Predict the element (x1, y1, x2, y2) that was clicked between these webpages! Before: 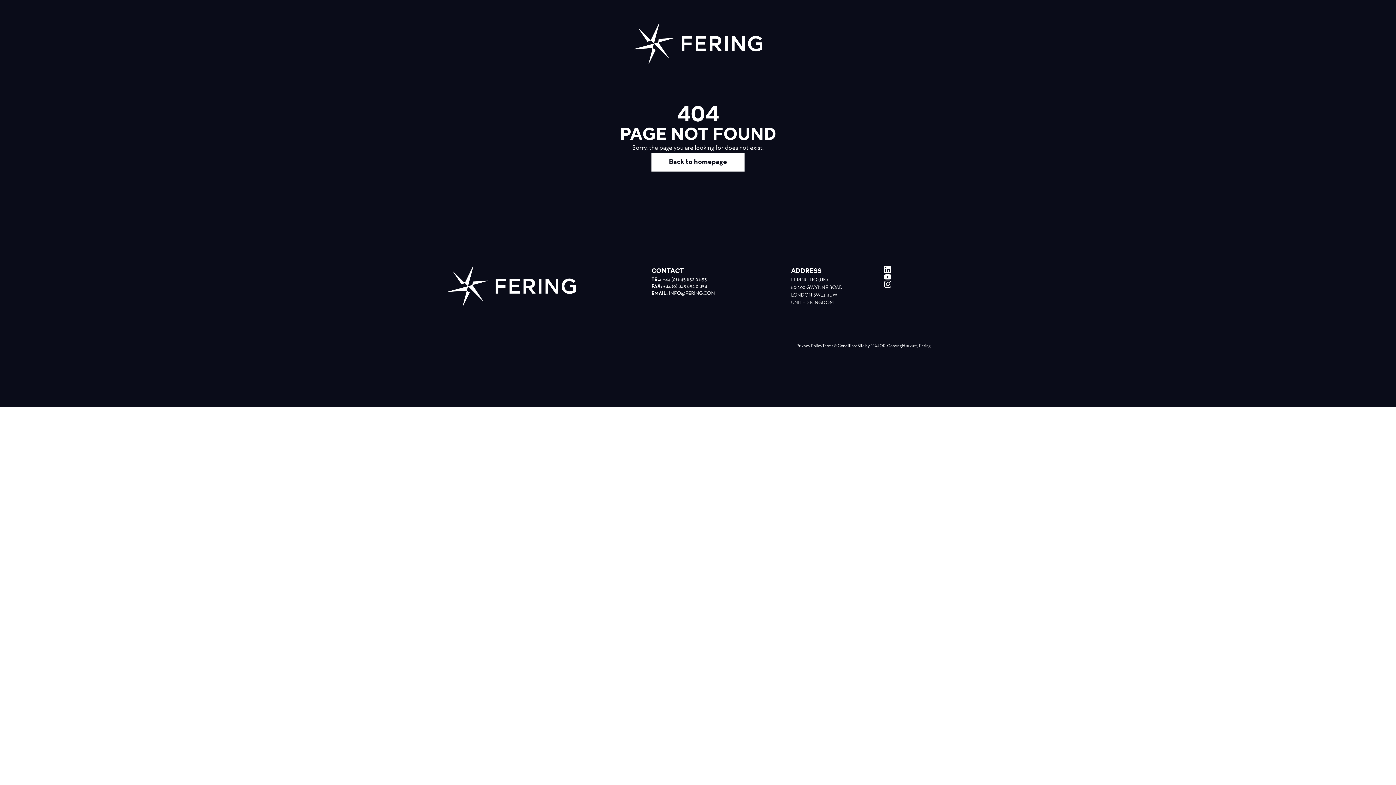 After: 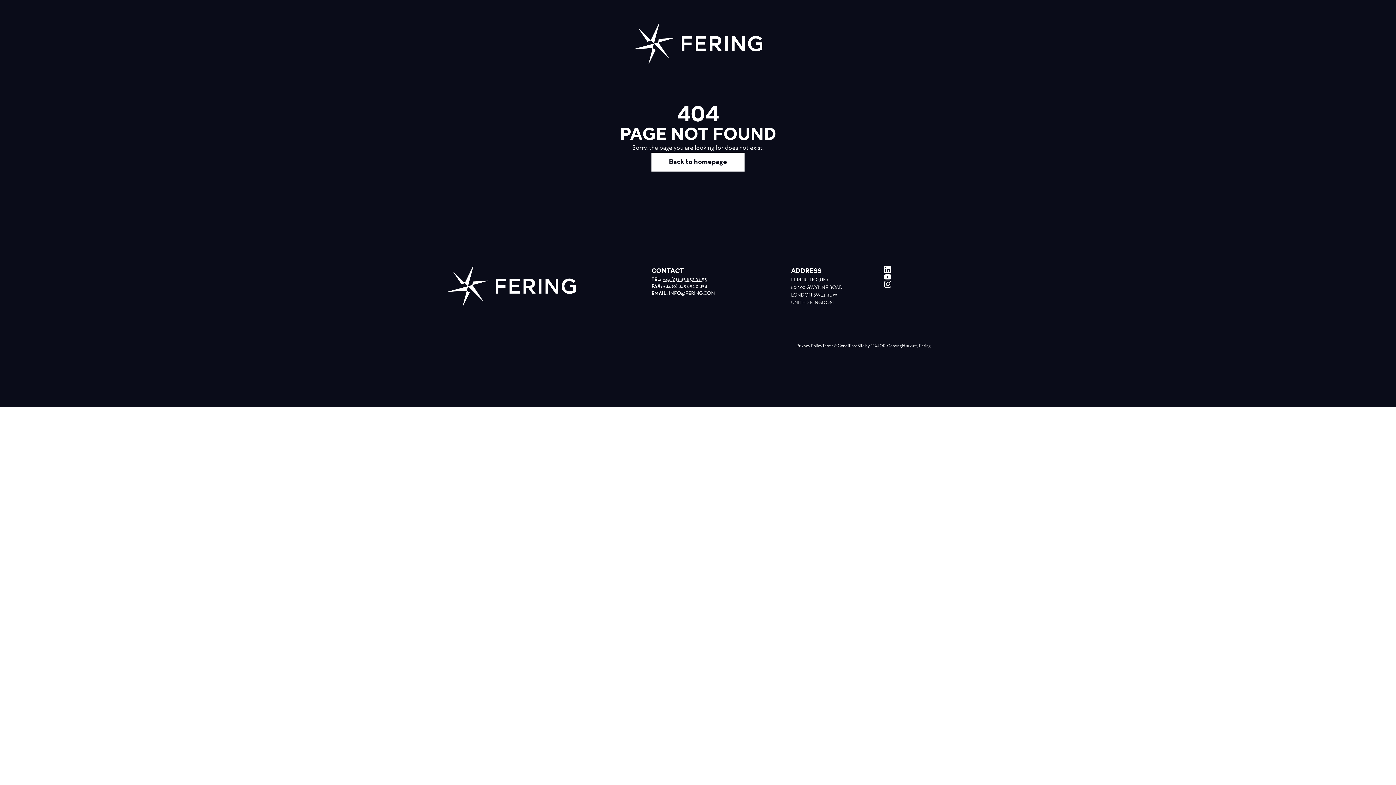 Action: bbox: (662, 277, 706, 282) label: +44 (0) 845 852 0 853